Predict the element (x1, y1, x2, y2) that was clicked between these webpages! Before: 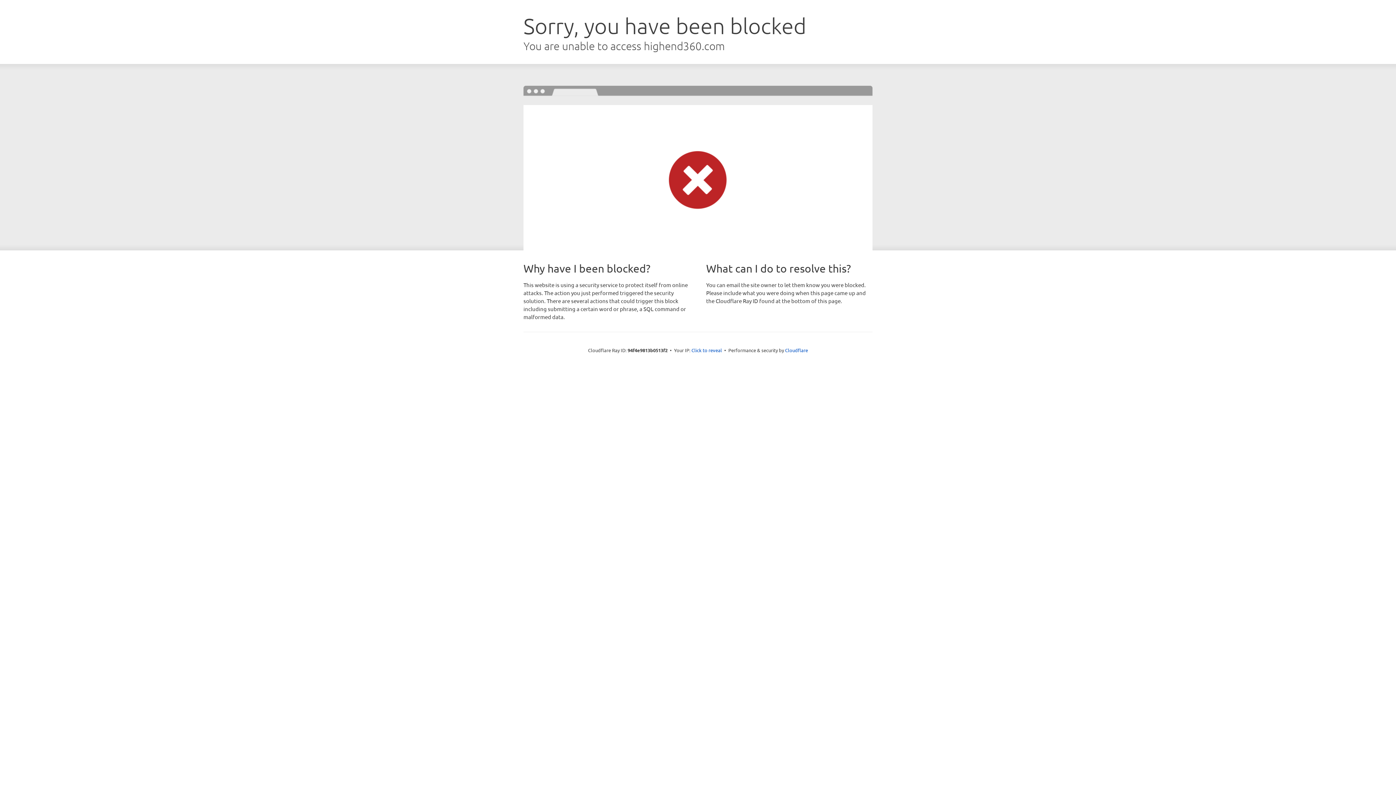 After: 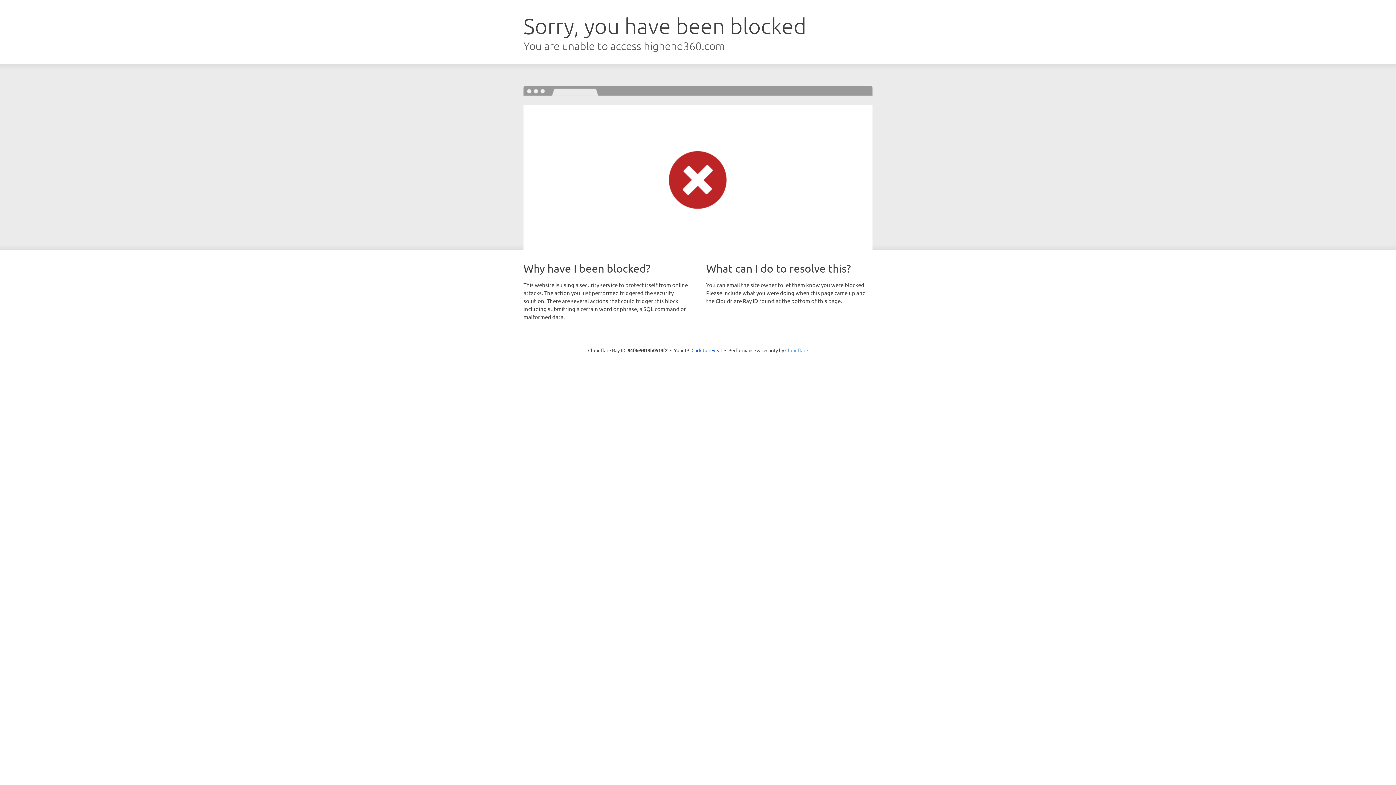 Action: bbox: (785, 347, 808, 353) label: Cloudflare